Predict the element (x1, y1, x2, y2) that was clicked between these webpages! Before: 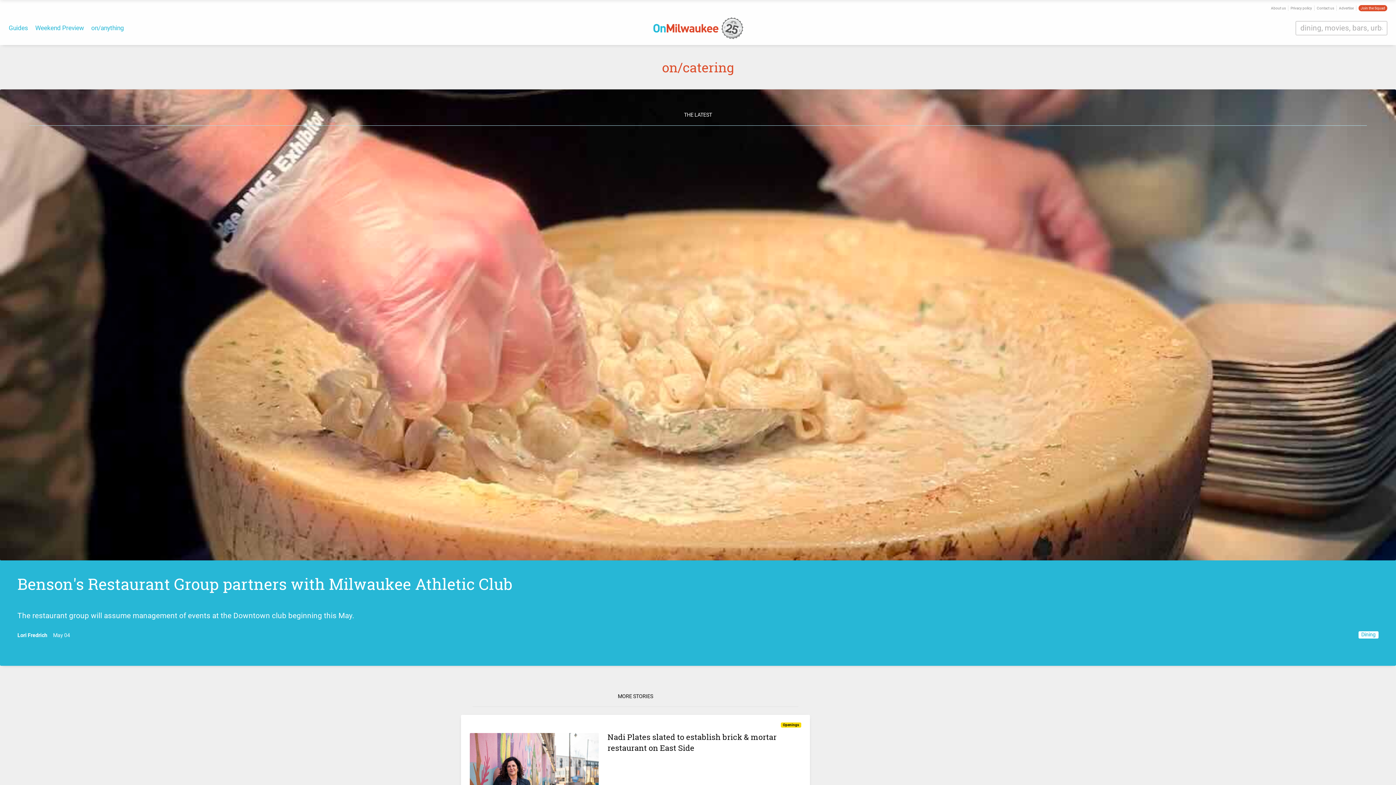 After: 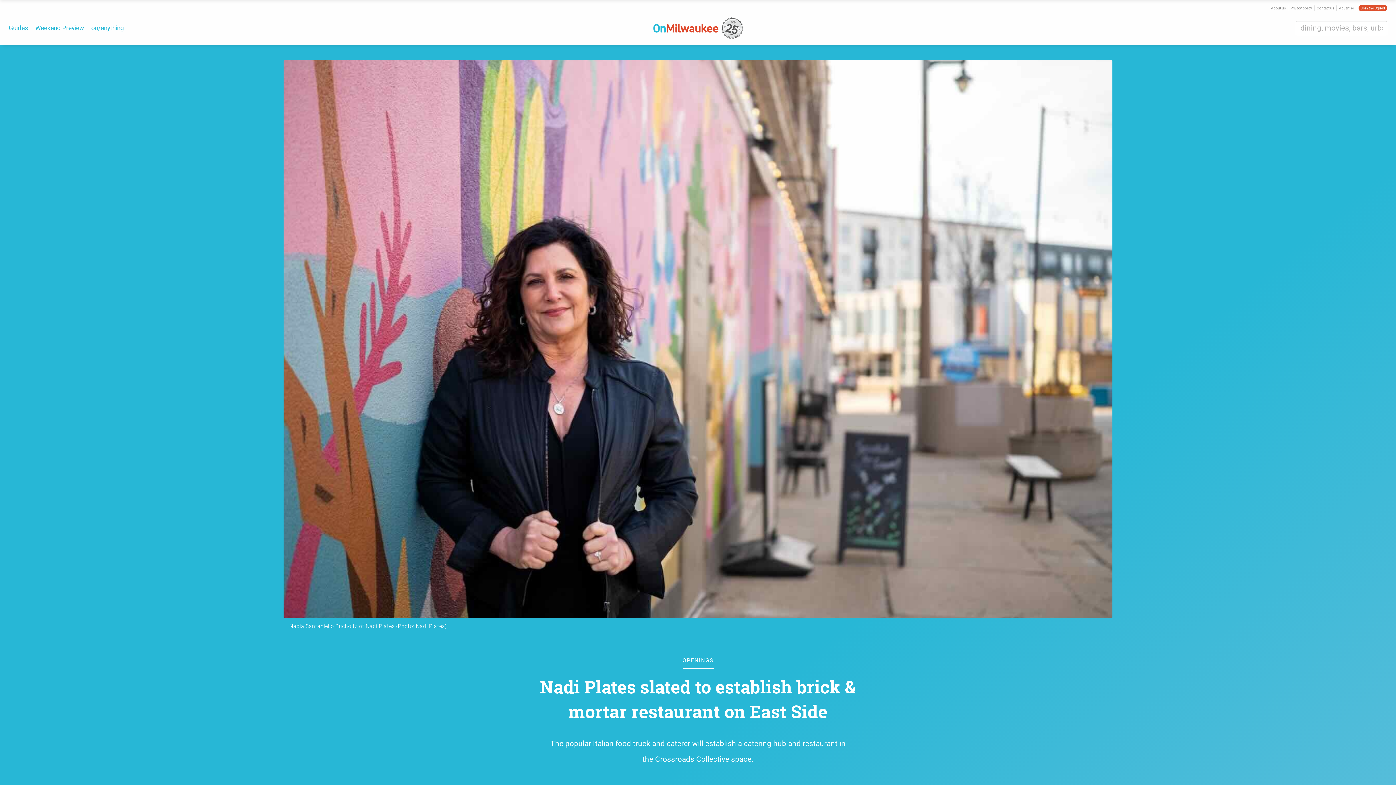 Action: bbox: (469, 733, 598, 818)